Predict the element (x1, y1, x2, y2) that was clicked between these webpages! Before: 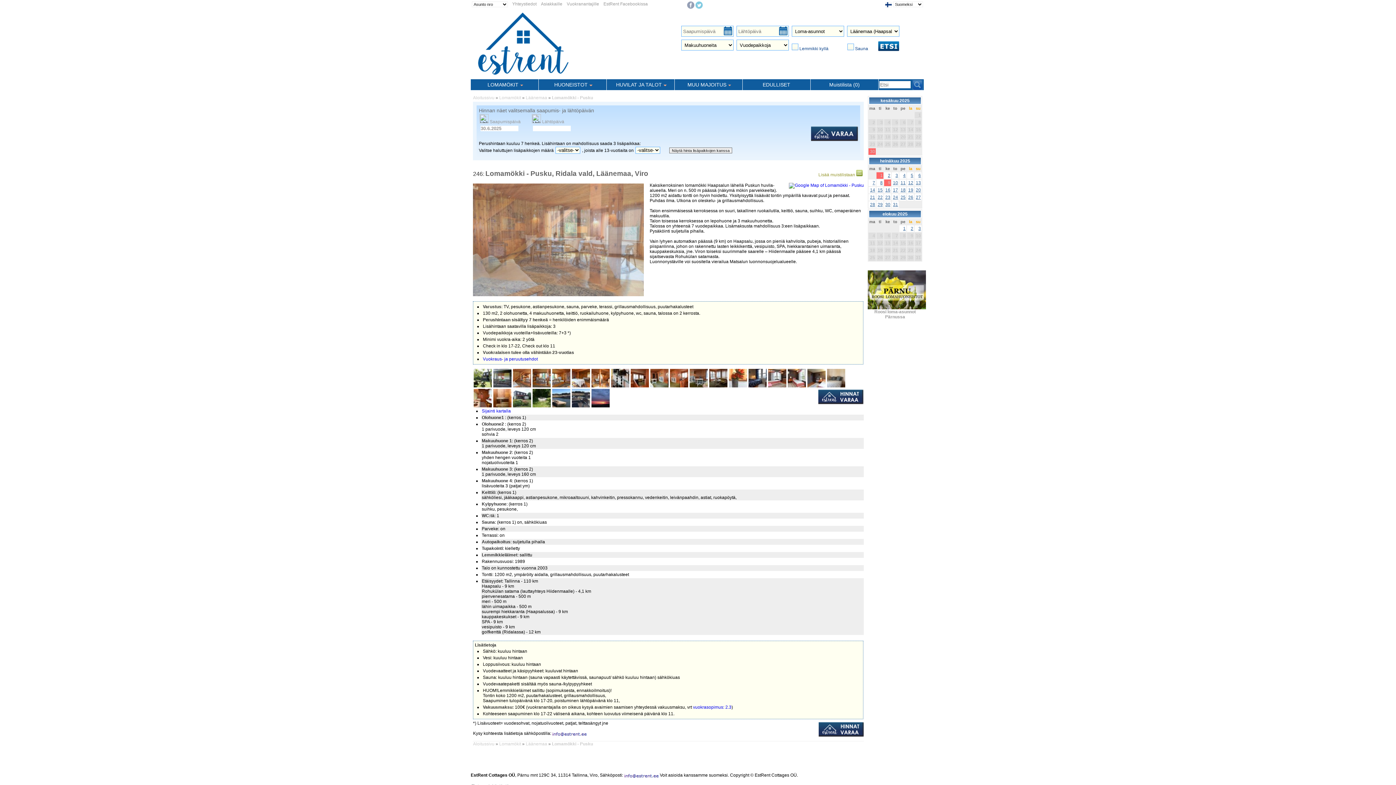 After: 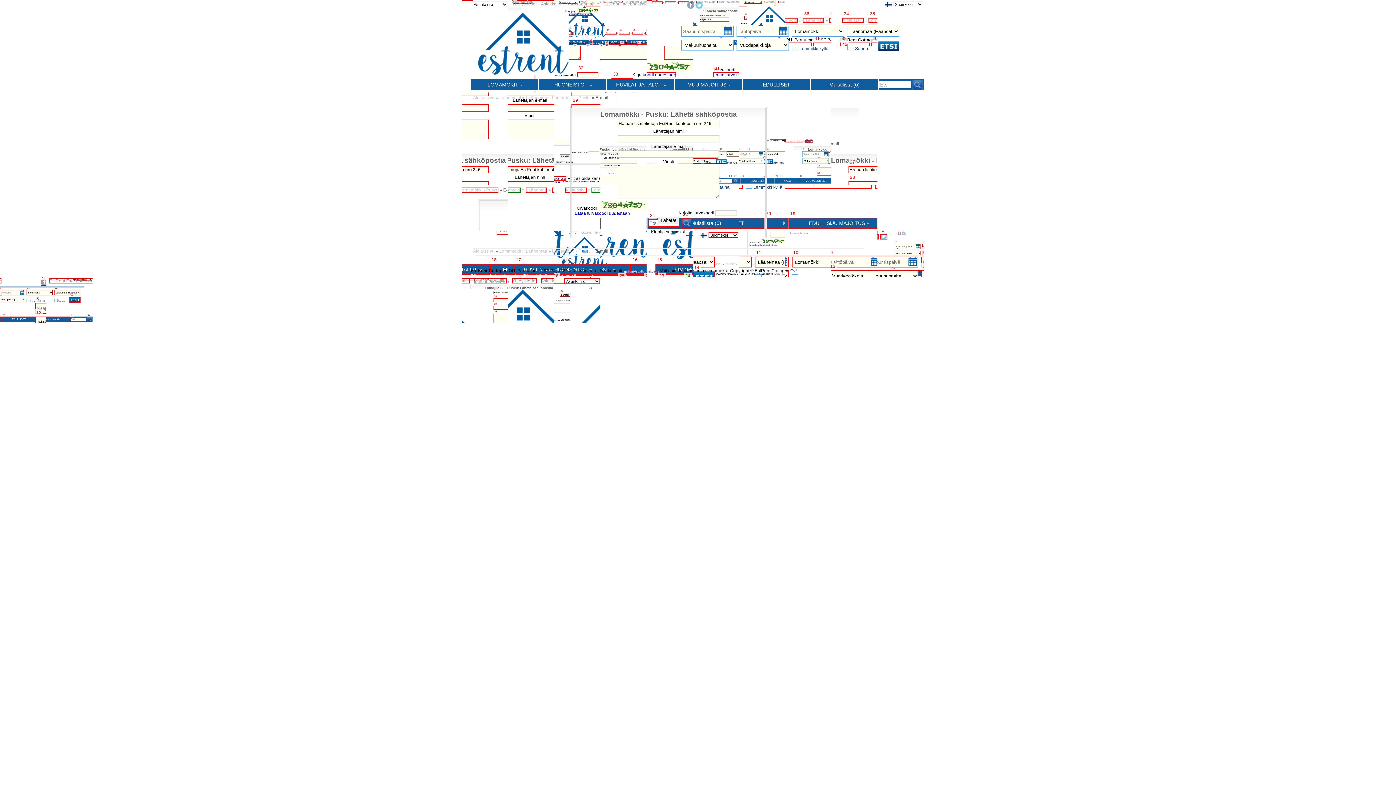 Action: bbox: (552, 731, 587, 736)